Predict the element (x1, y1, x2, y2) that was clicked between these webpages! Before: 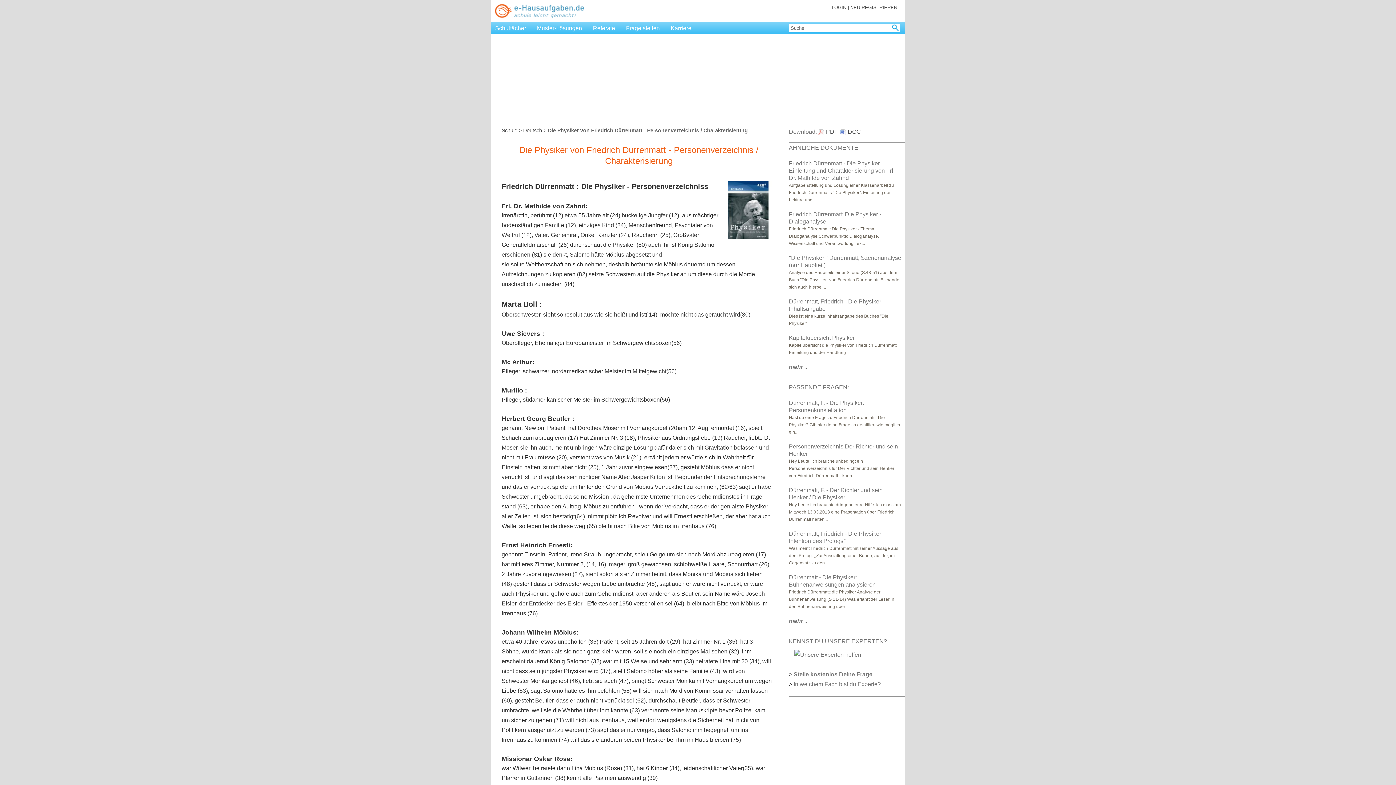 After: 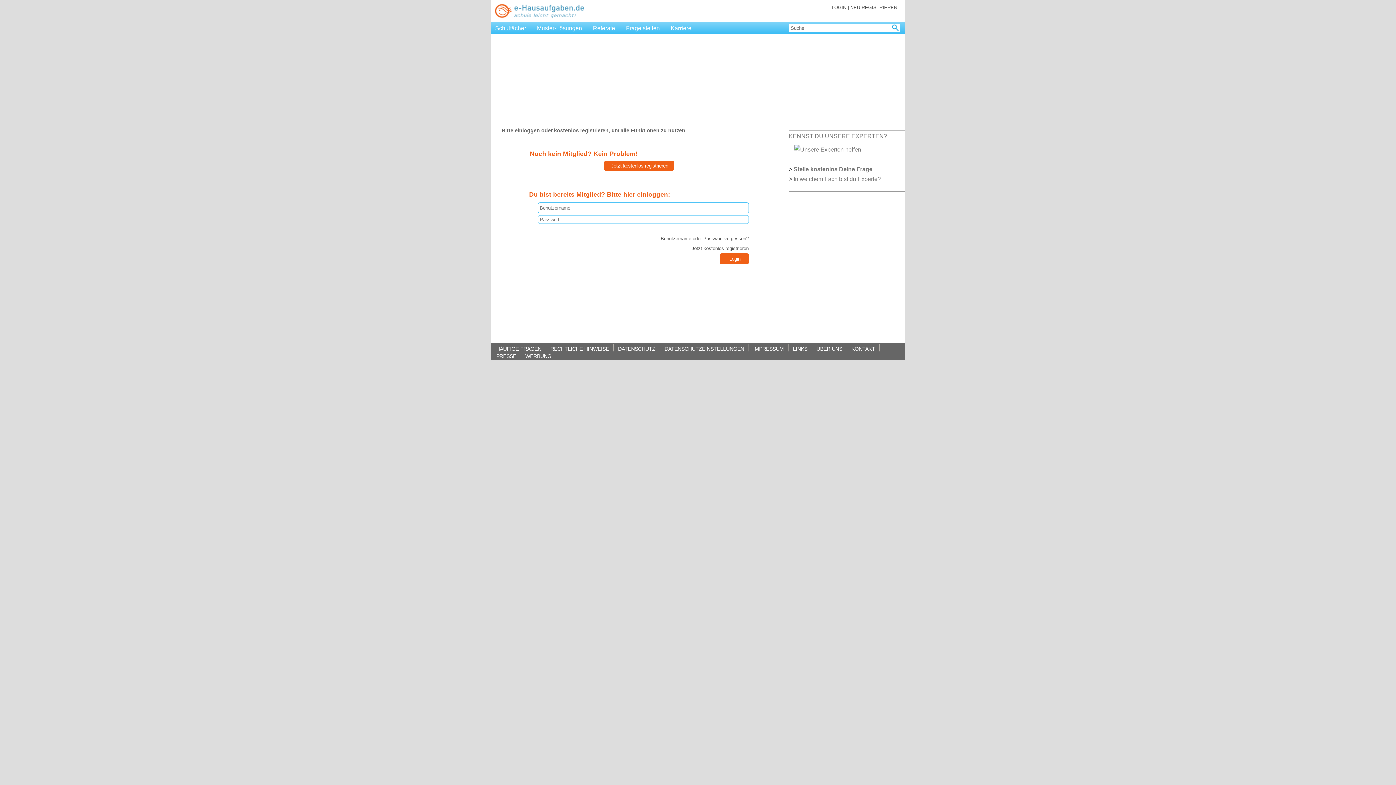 Action: bbox: (793, 681, 881, 687) label: In welchem Fach bist du Experte?